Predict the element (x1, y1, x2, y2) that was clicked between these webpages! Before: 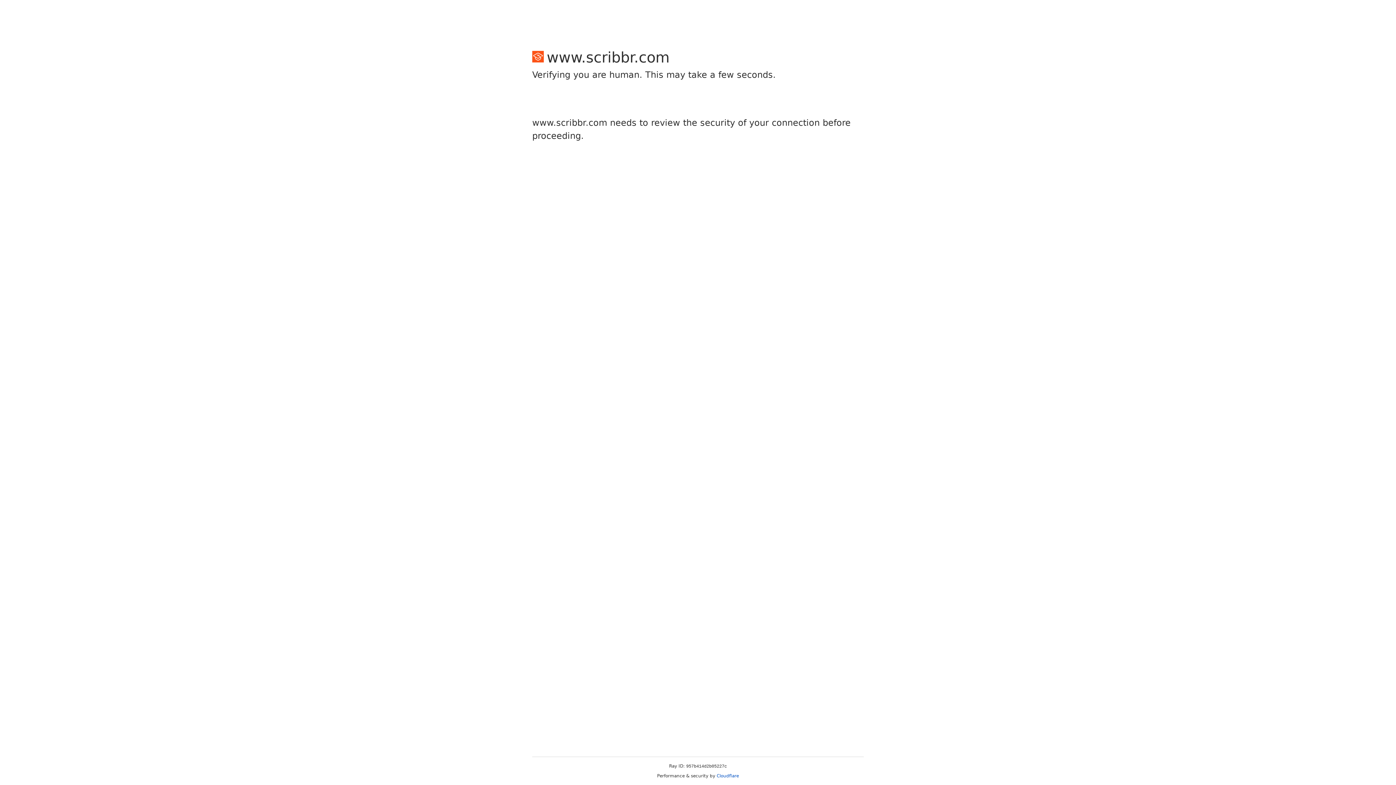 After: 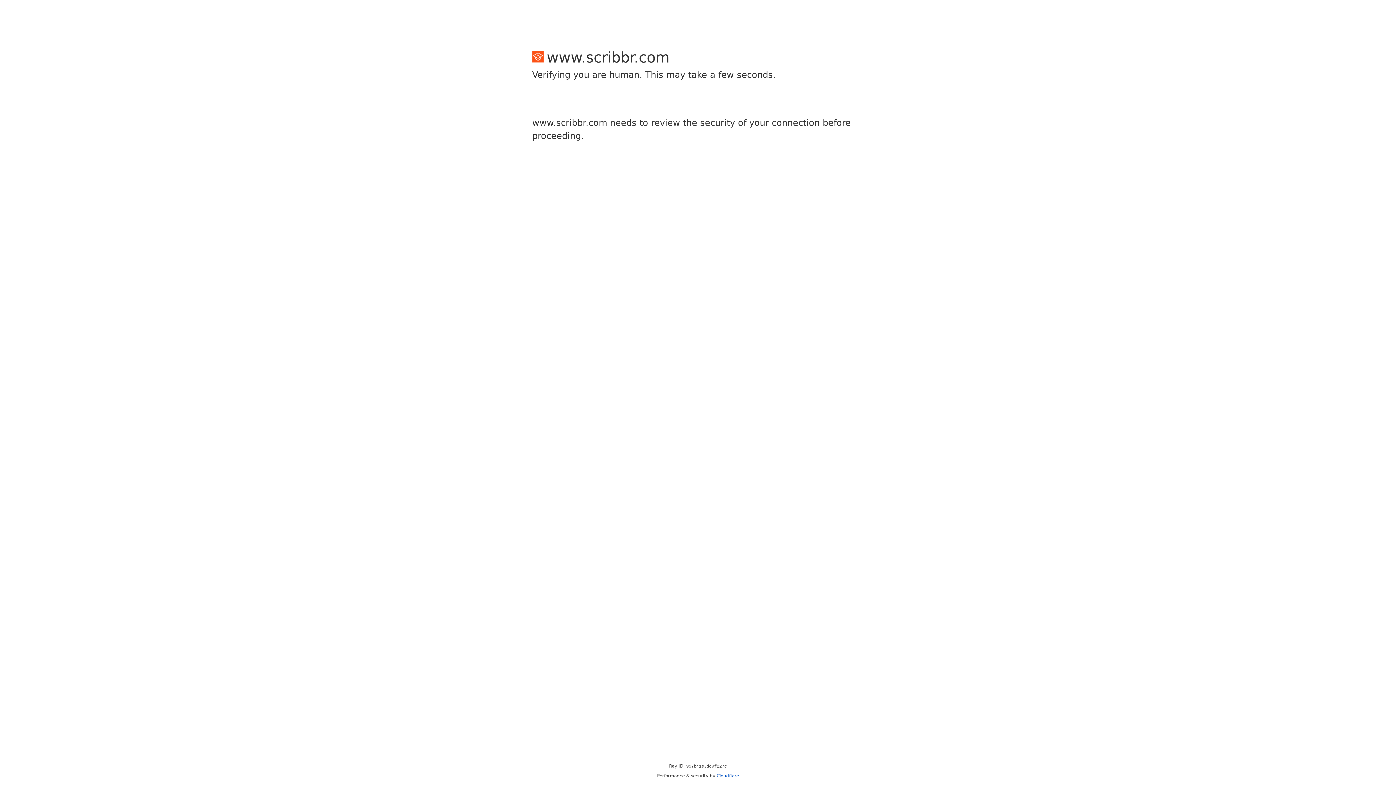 Action: label: Cloudflare bbox: (716, 773, 739, 778)